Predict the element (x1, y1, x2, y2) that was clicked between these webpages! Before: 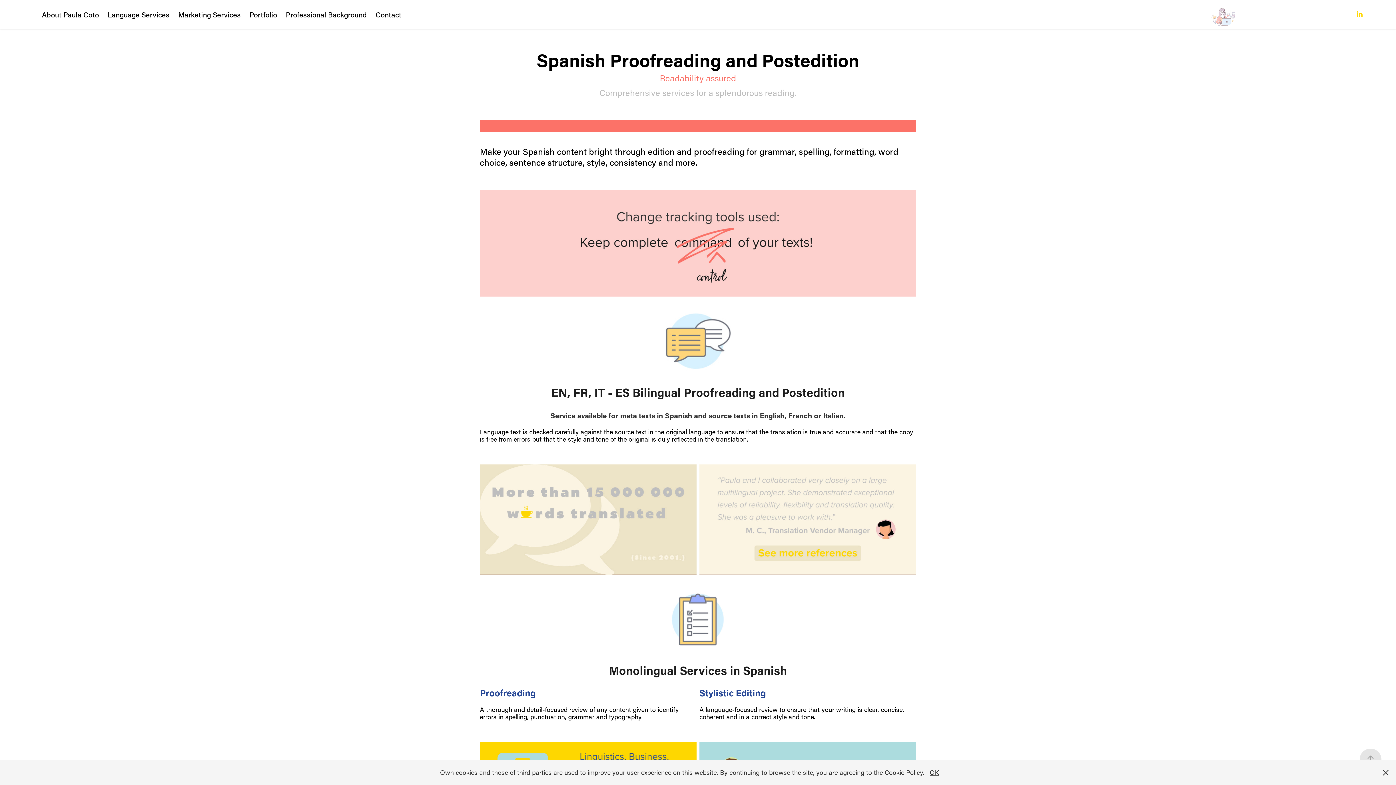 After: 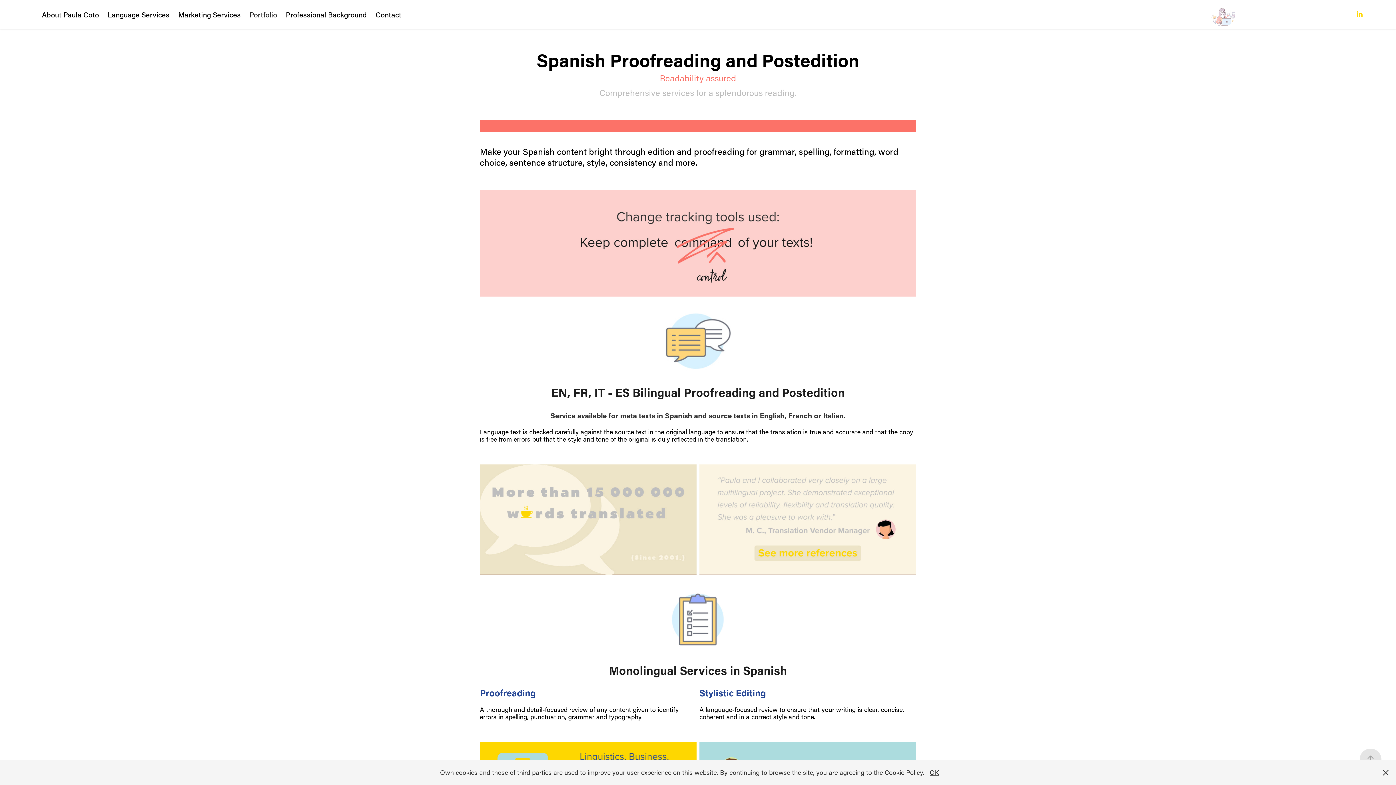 Action: bbox: (249, 9, 277, 19) label: Portfolio